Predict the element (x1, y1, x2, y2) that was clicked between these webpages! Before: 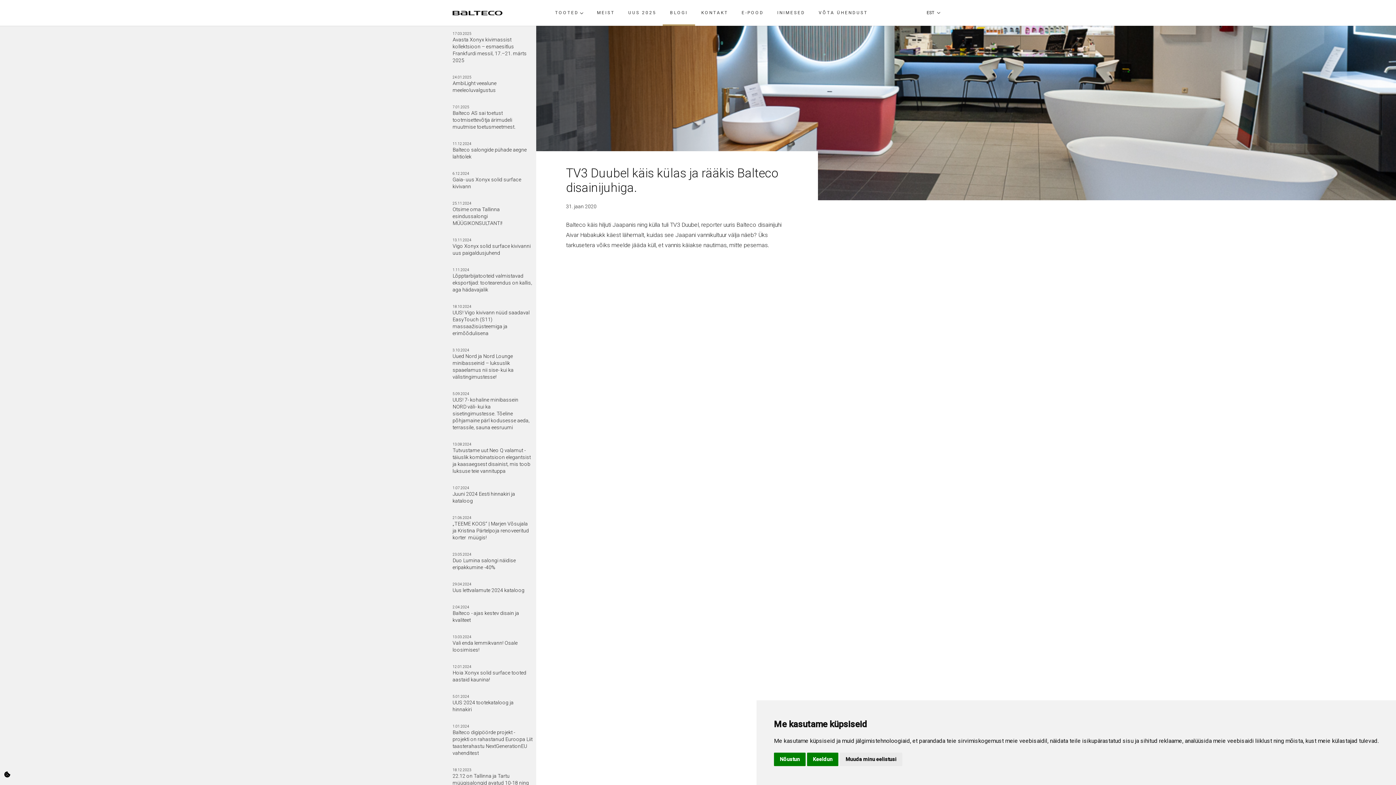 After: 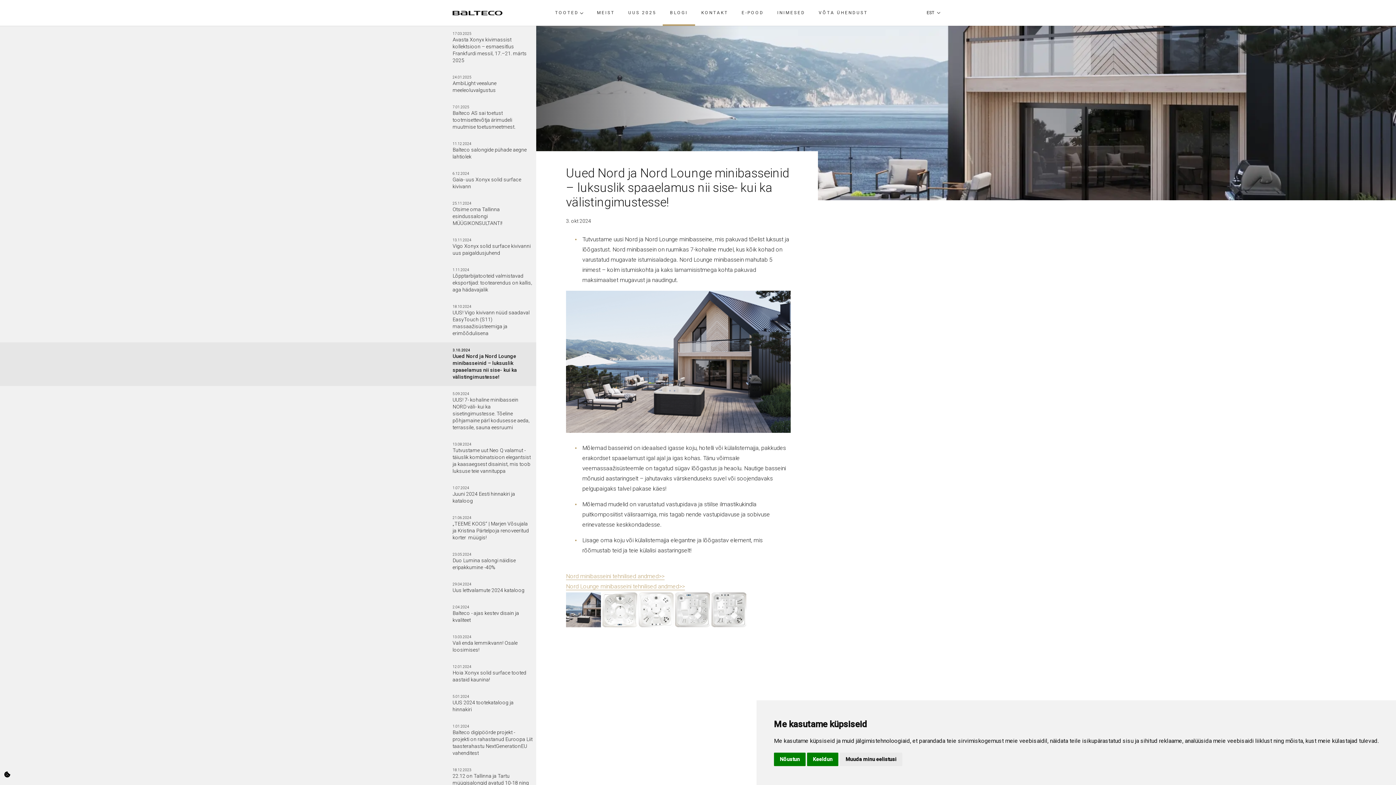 Action: bbox: (452, 342, 536, 386) label: 3.10.2024
Uued Nord ja Nord Lounge minibasseinid – luksuslik spaaelamus nii sise- kui ka välistingimustesse!